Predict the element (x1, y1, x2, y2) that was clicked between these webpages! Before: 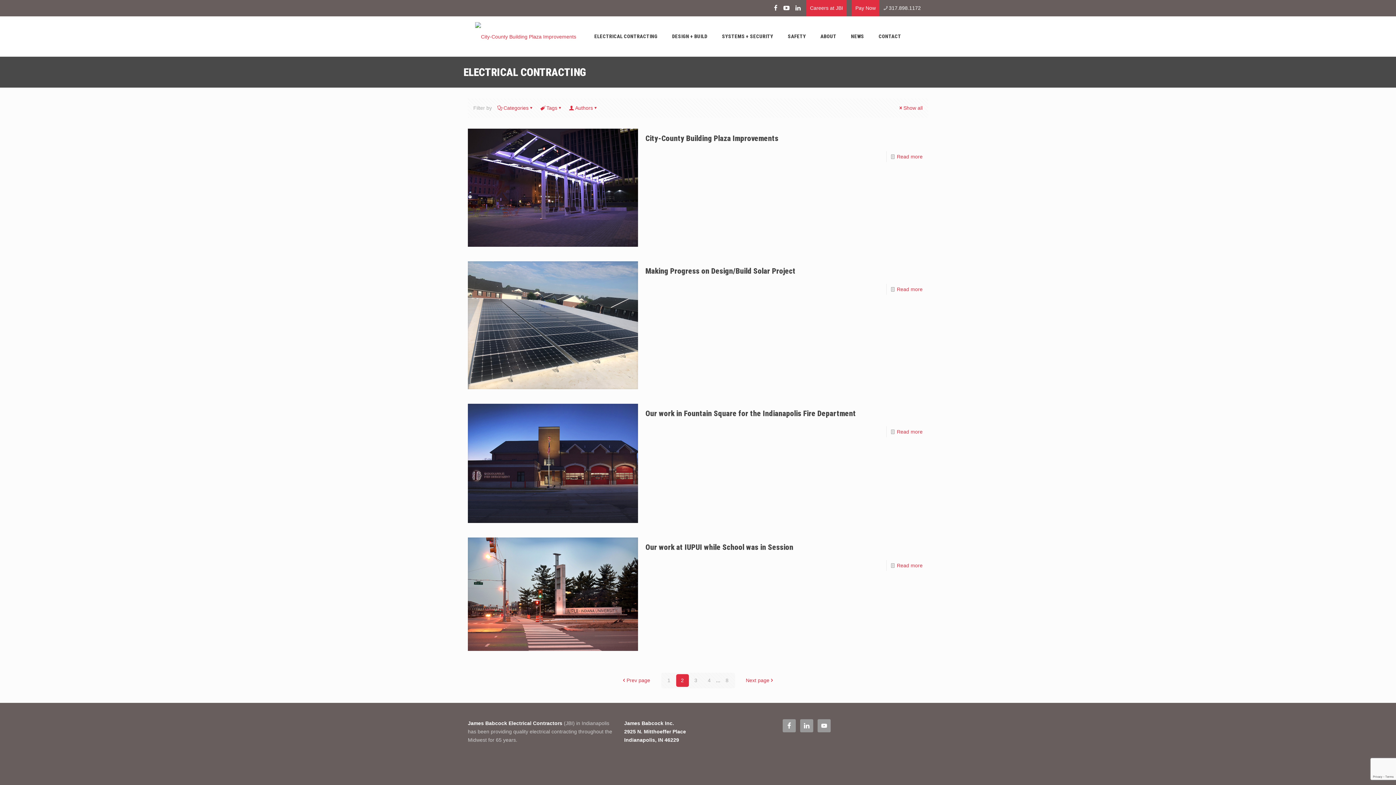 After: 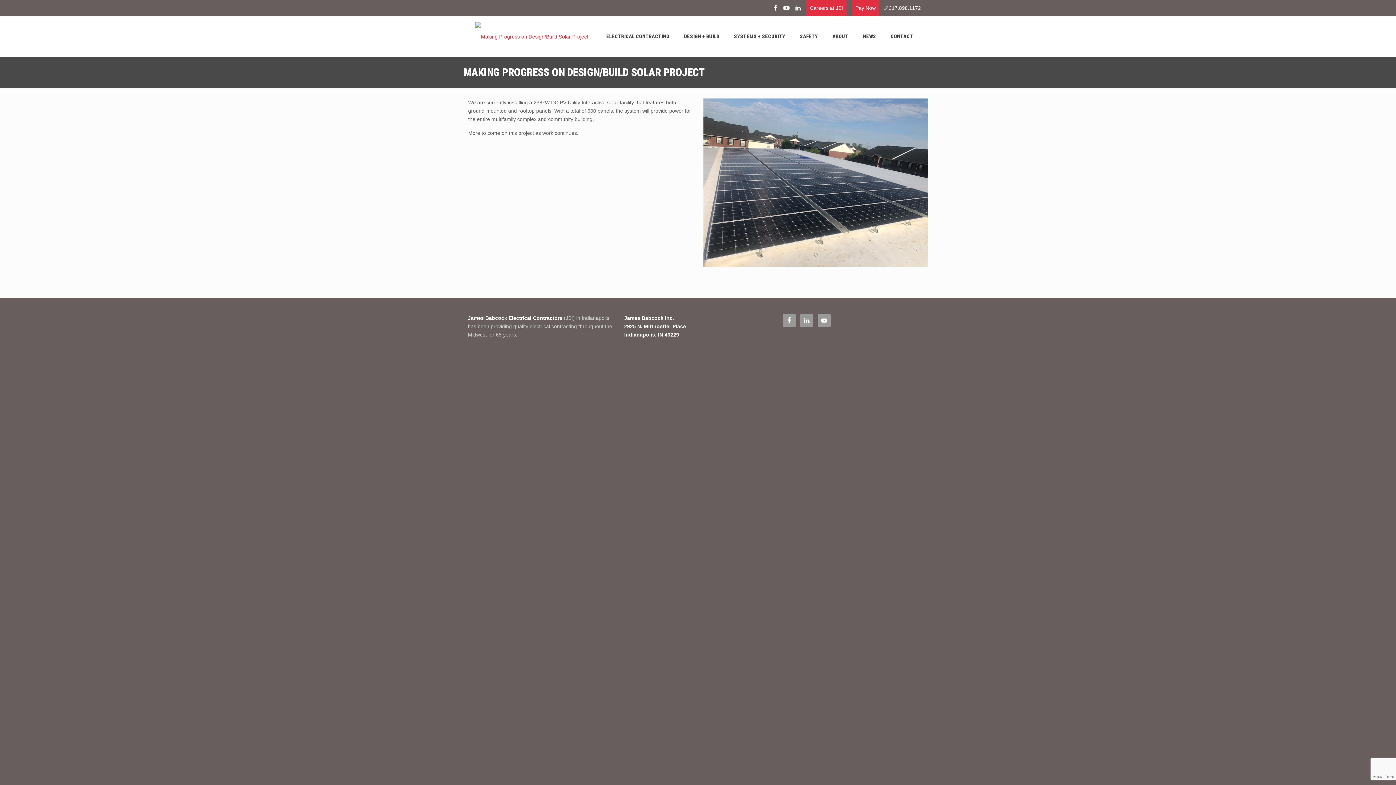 Action: label: Read more bbox: (897, 286, 922, 292)